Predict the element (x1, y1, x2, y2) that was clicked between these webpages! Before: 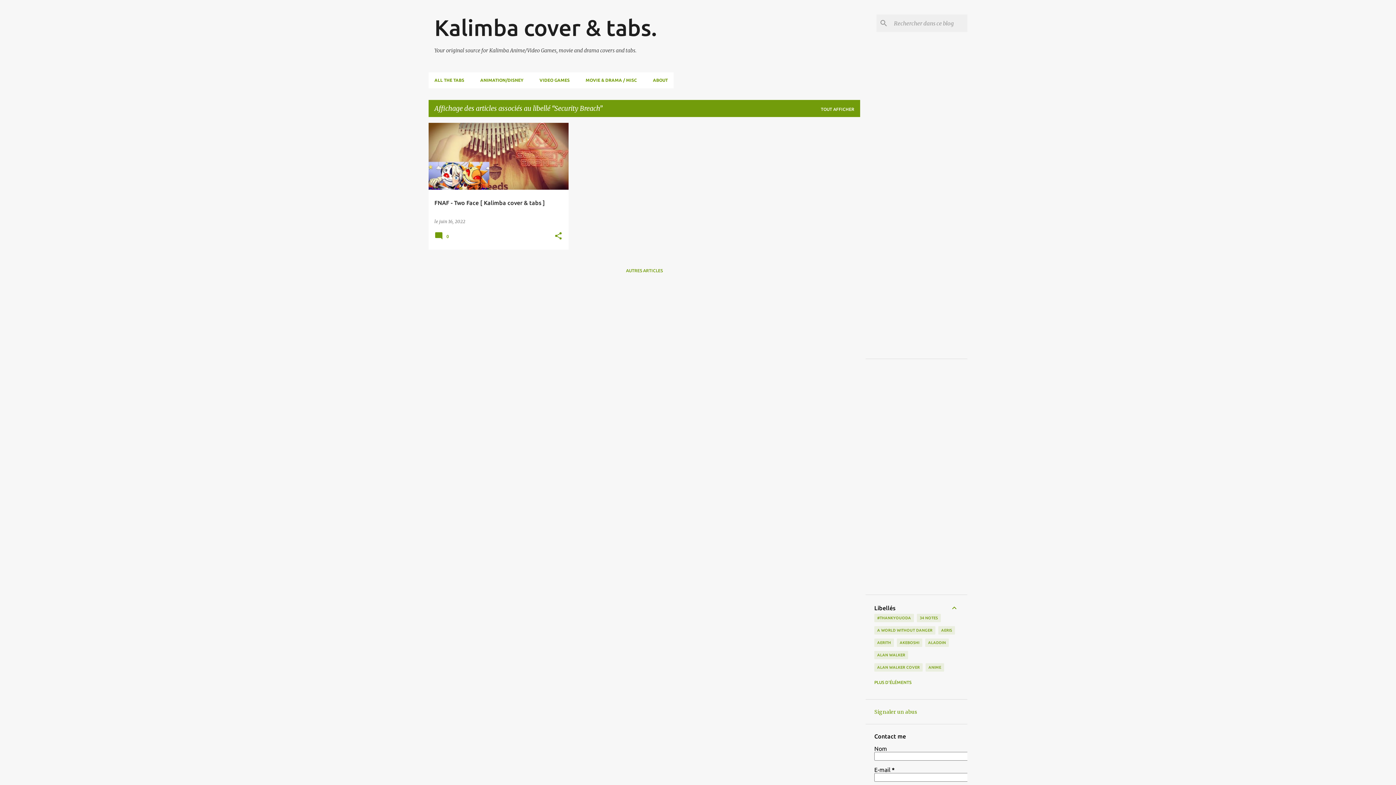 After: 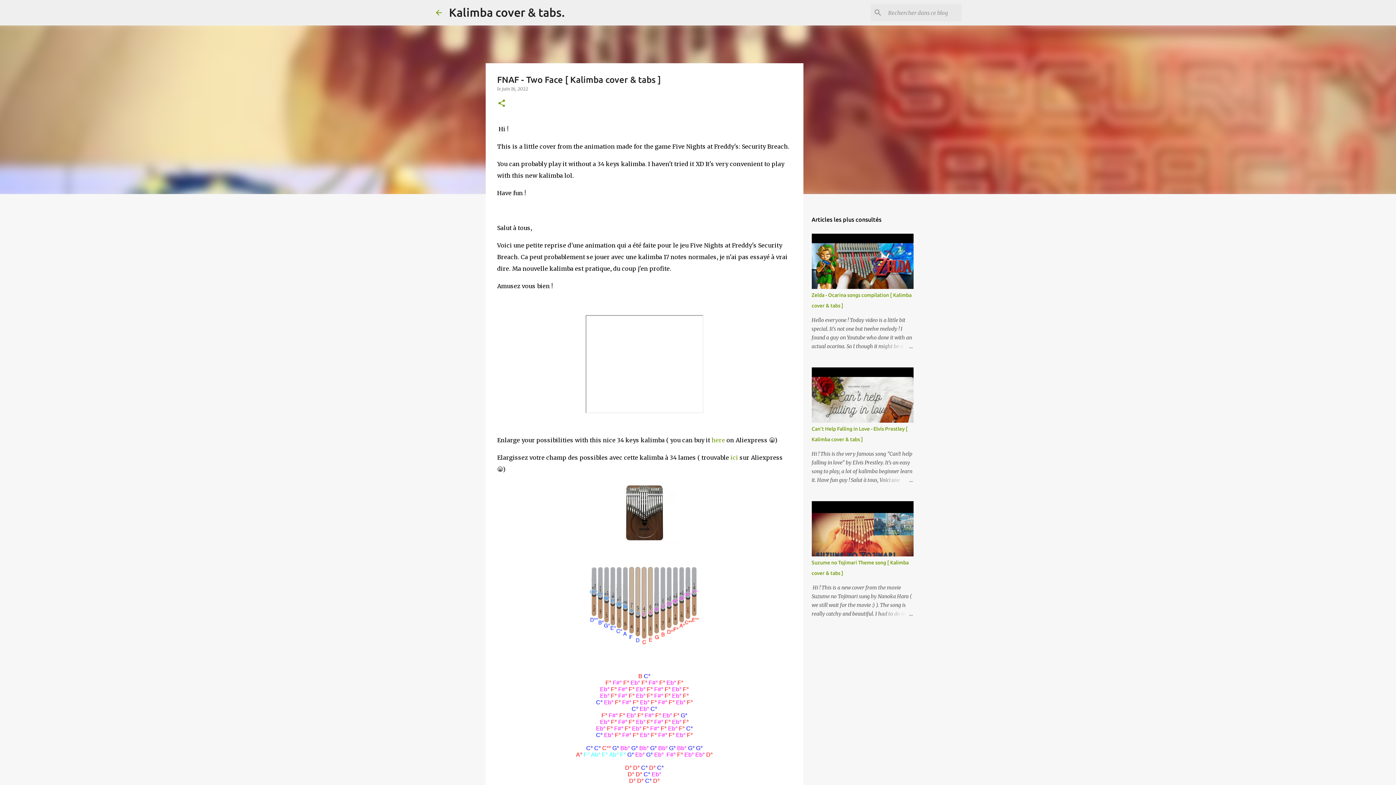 Action: bbox: (439, 218, 465, 224) label: juin 16, 2022